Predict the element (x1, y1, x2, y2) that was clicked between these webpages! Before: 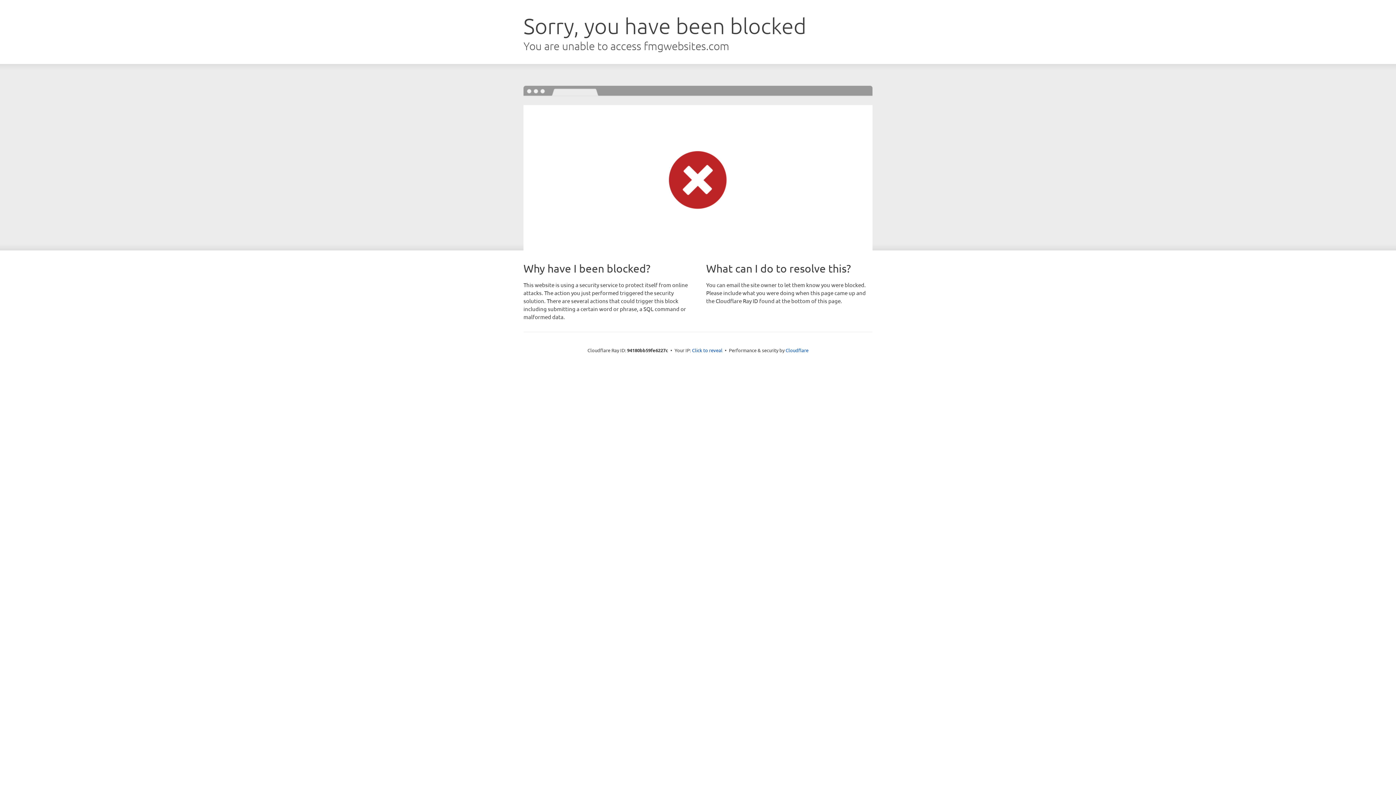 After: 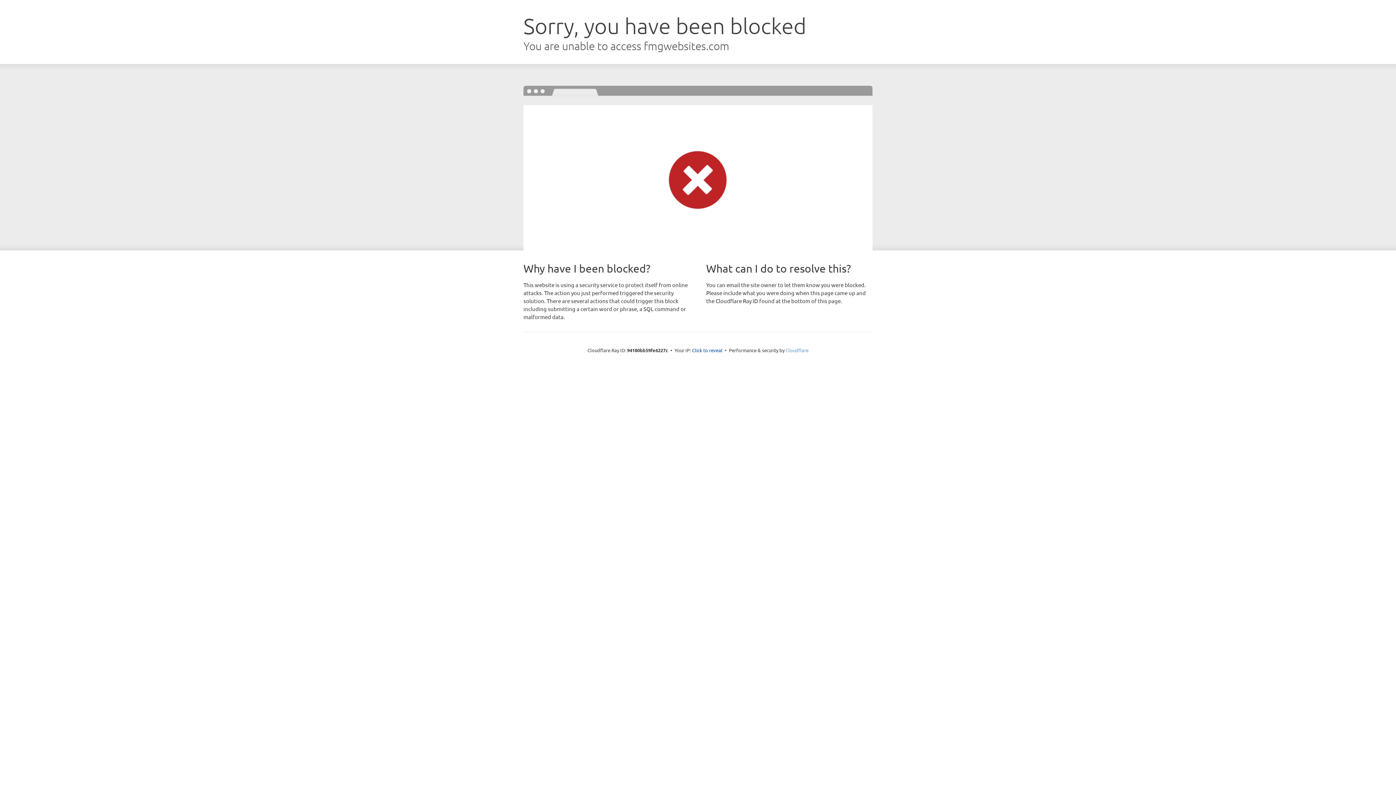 Action: bbox: (785, 347, 808, 353) label: Cloudflare